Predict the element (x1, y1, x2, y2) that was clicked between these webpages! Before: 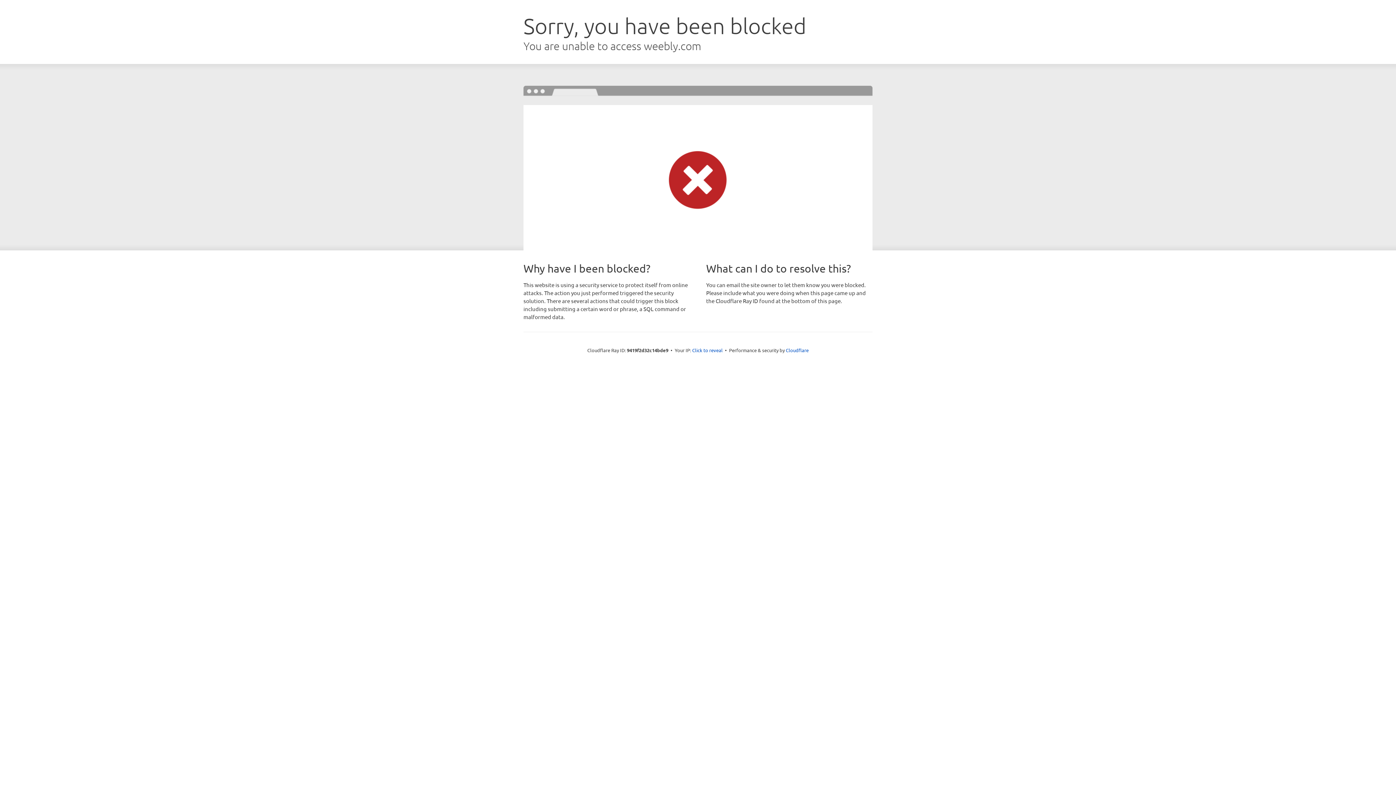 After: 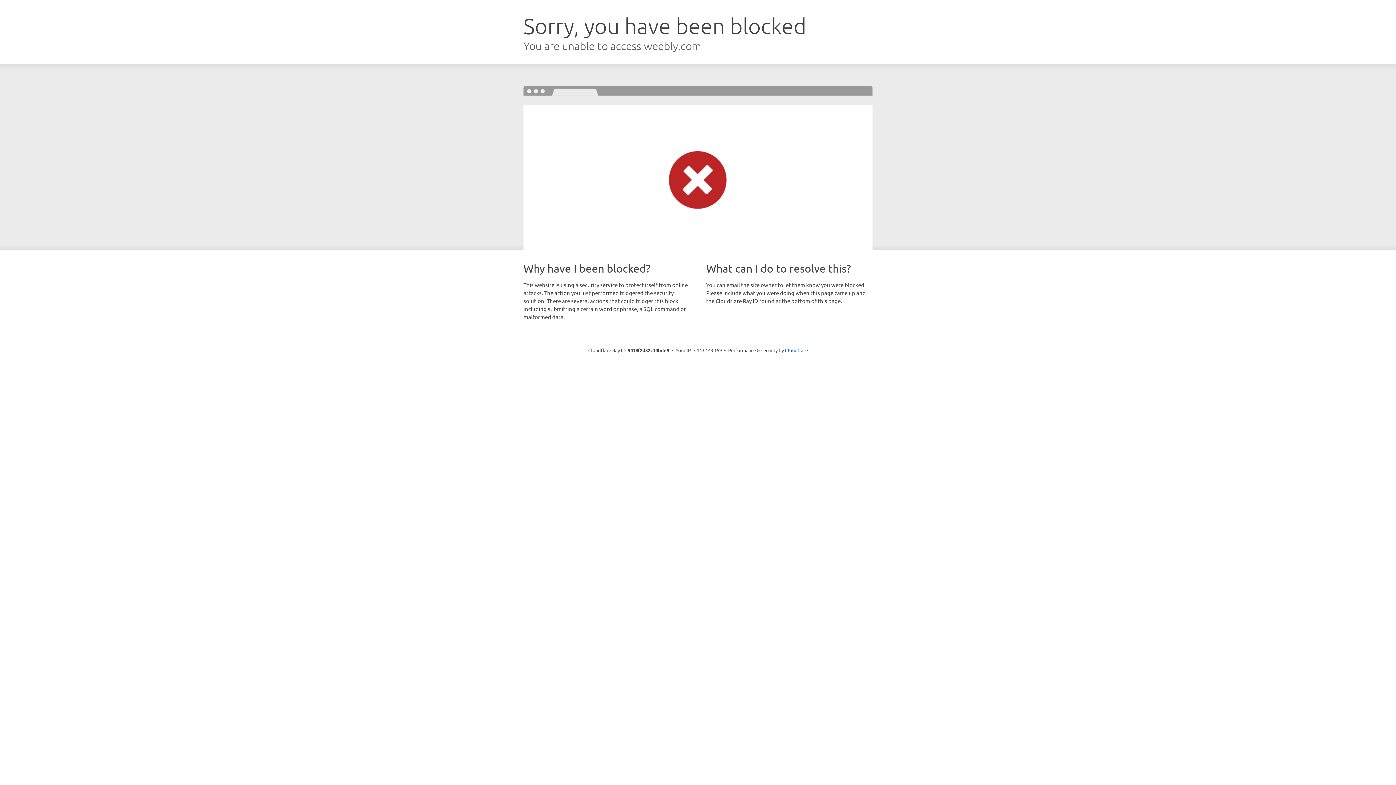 Action: bbox: (692, 346, 722, 353) label: Click to reveal